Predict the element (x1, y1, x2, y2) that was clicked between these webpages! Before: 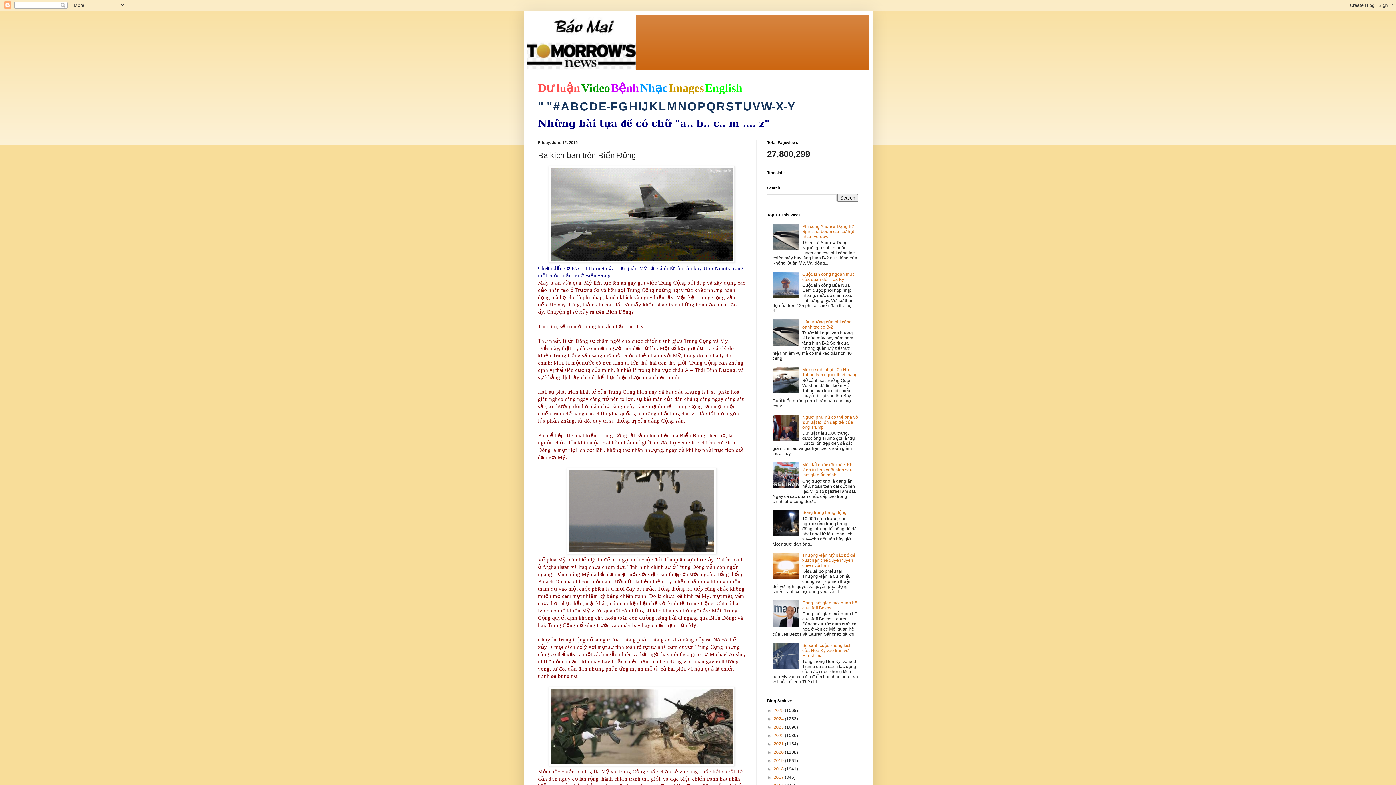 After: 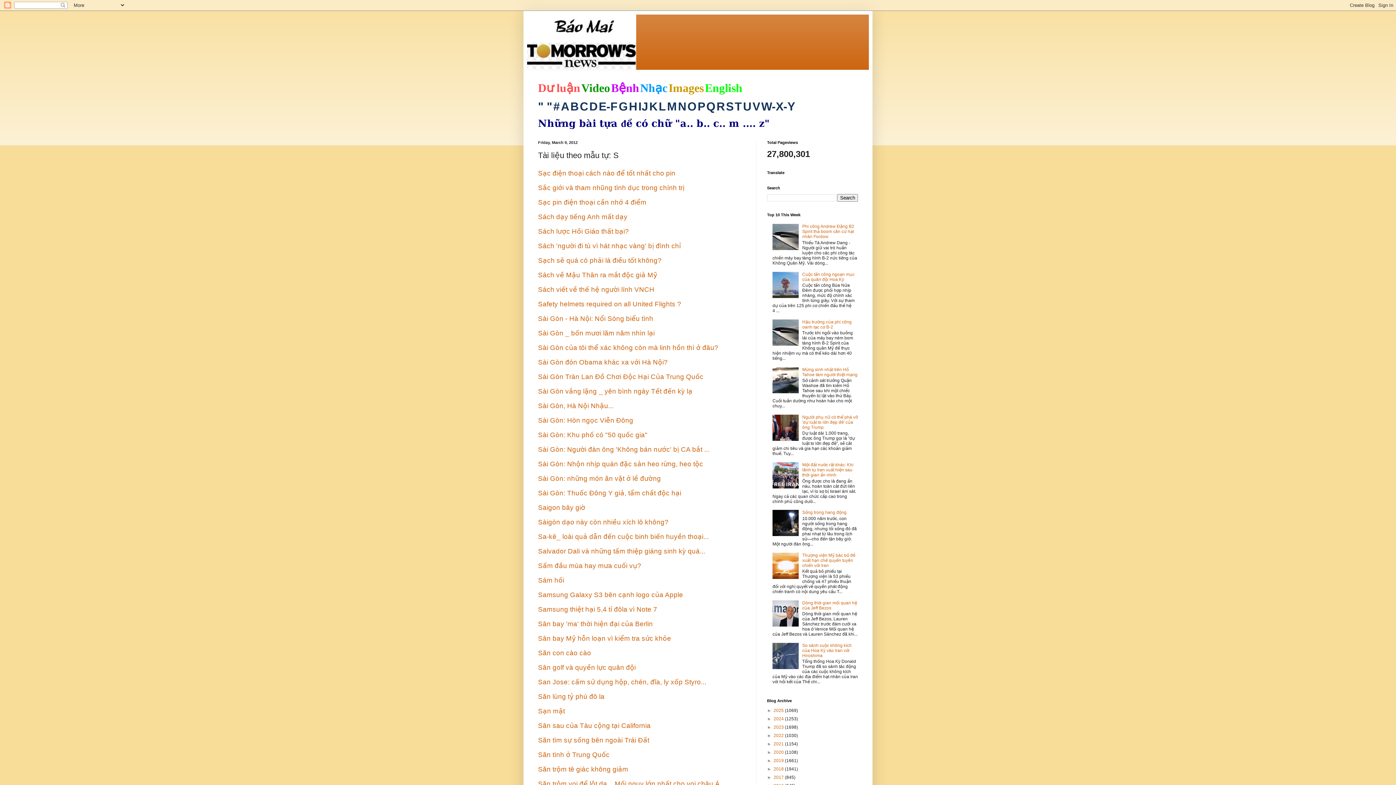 Action: label: S bbox: (726, 100, 733, 113)